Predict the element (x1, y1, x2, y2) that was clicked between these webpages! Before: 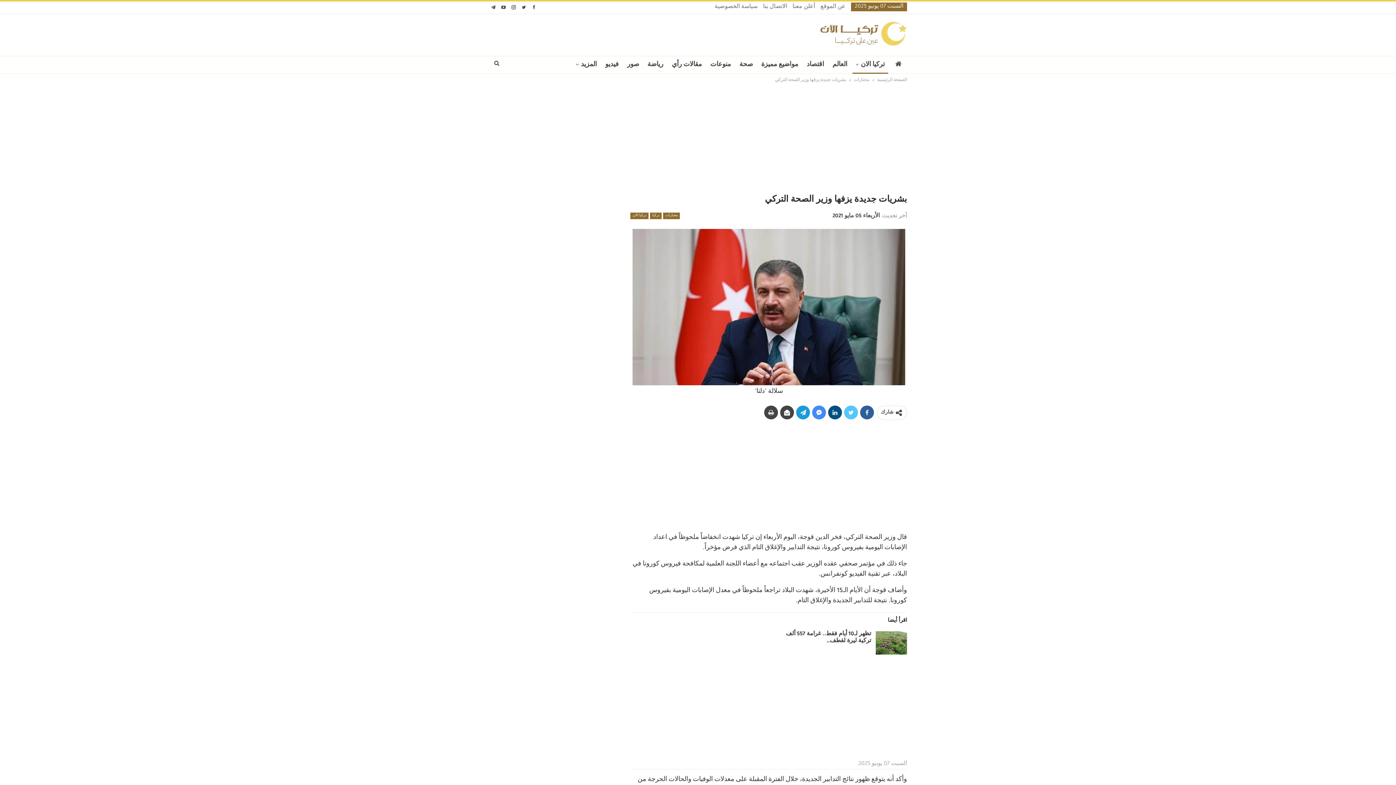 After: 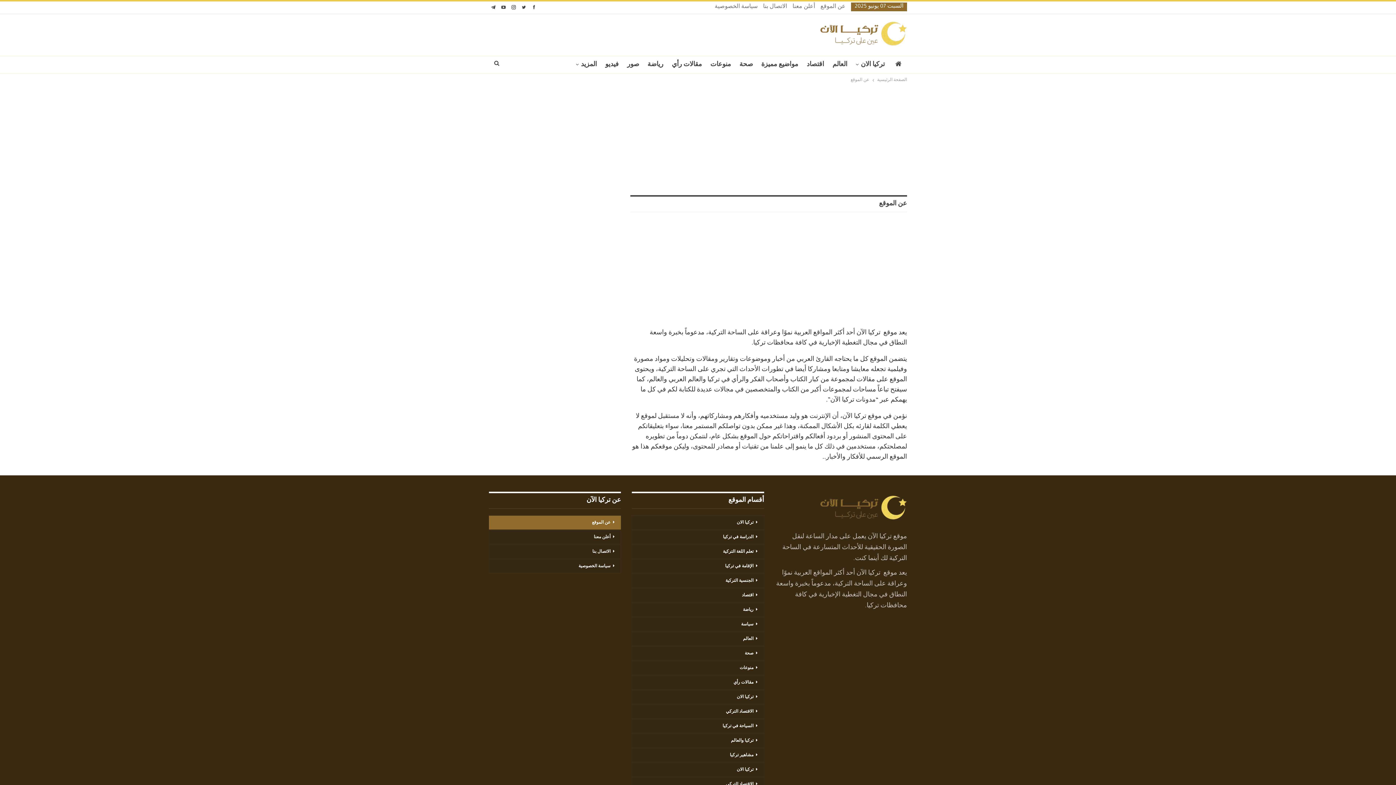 Action: bbox: (820, 4, 845, 10) label: عن الموقع